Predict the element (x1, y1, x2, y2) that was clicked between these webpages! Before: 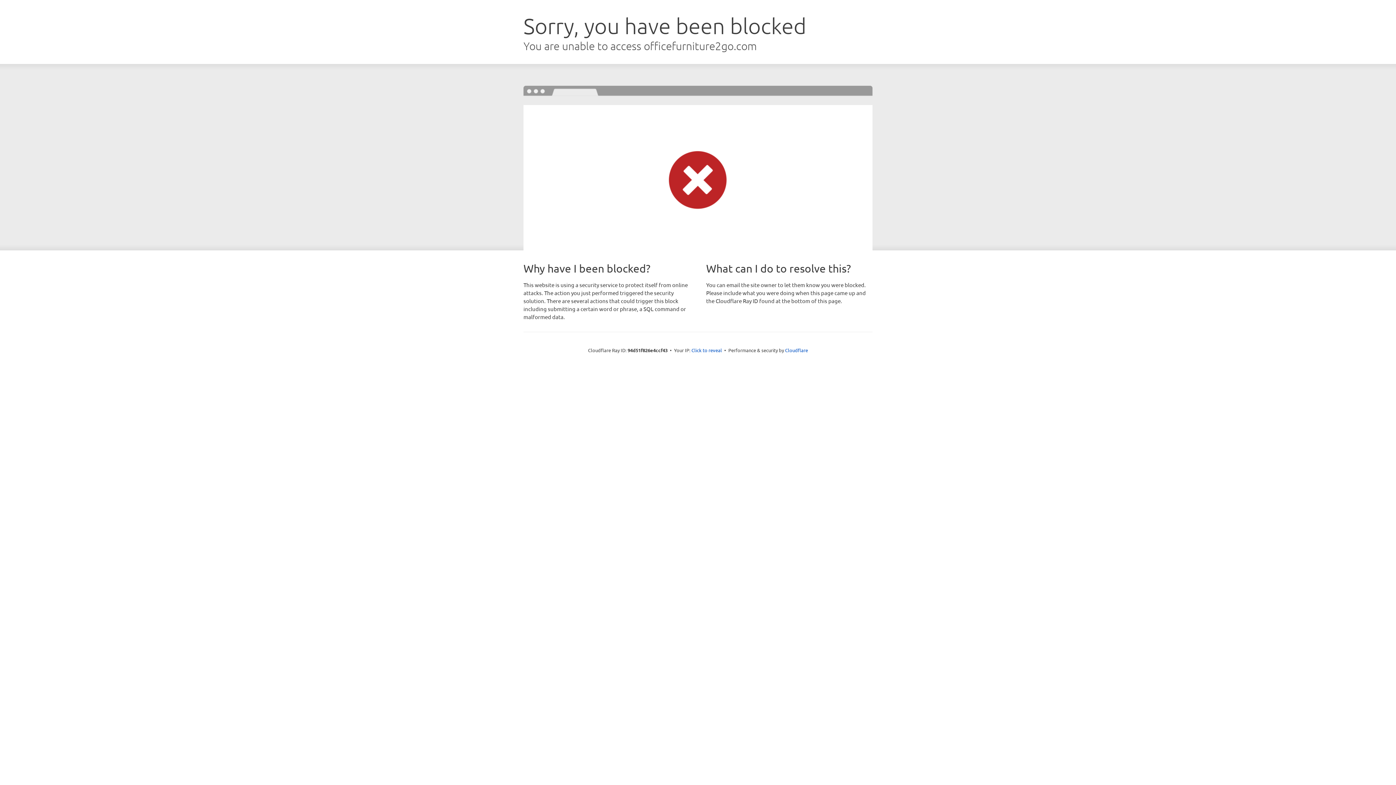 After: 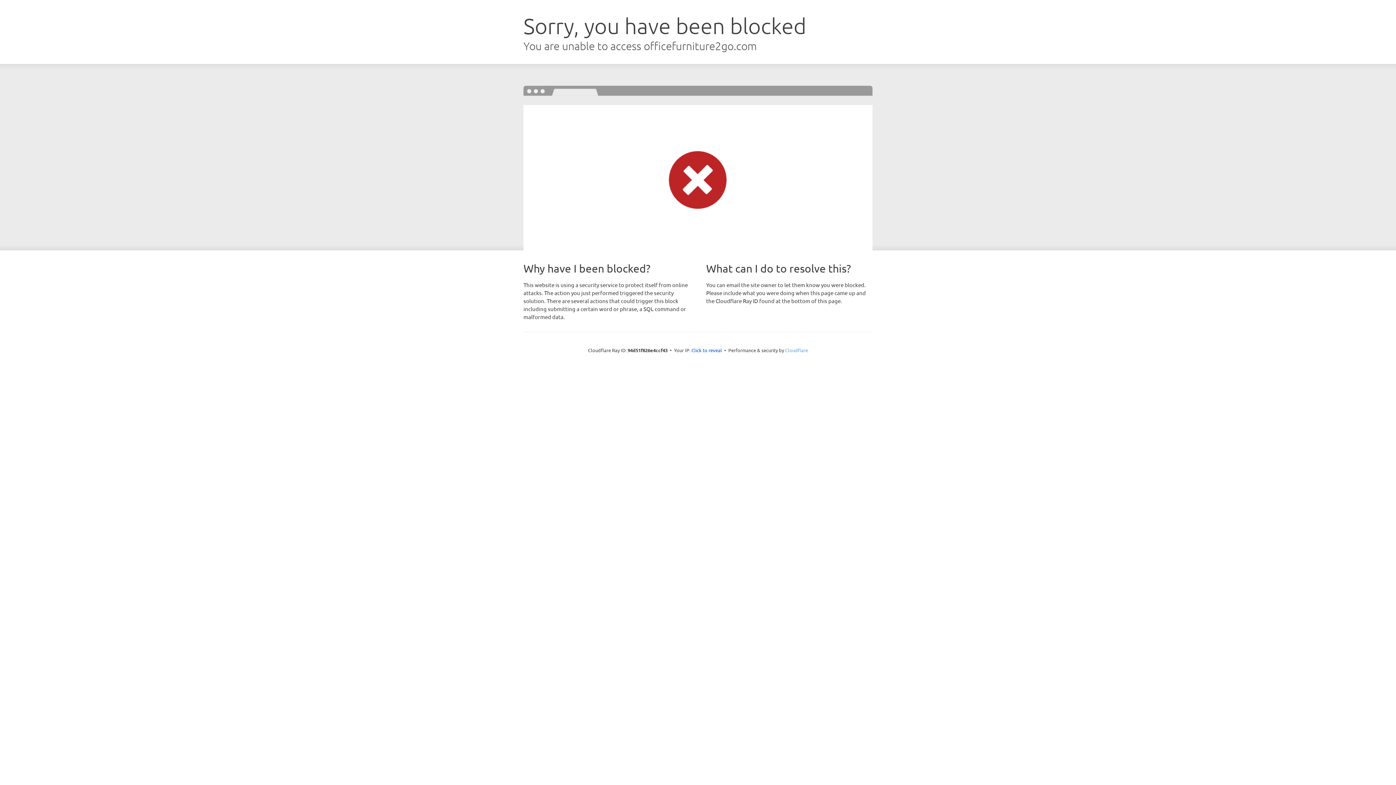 Action: label: Cloudflare bbox: (785, 347, 808, 353)